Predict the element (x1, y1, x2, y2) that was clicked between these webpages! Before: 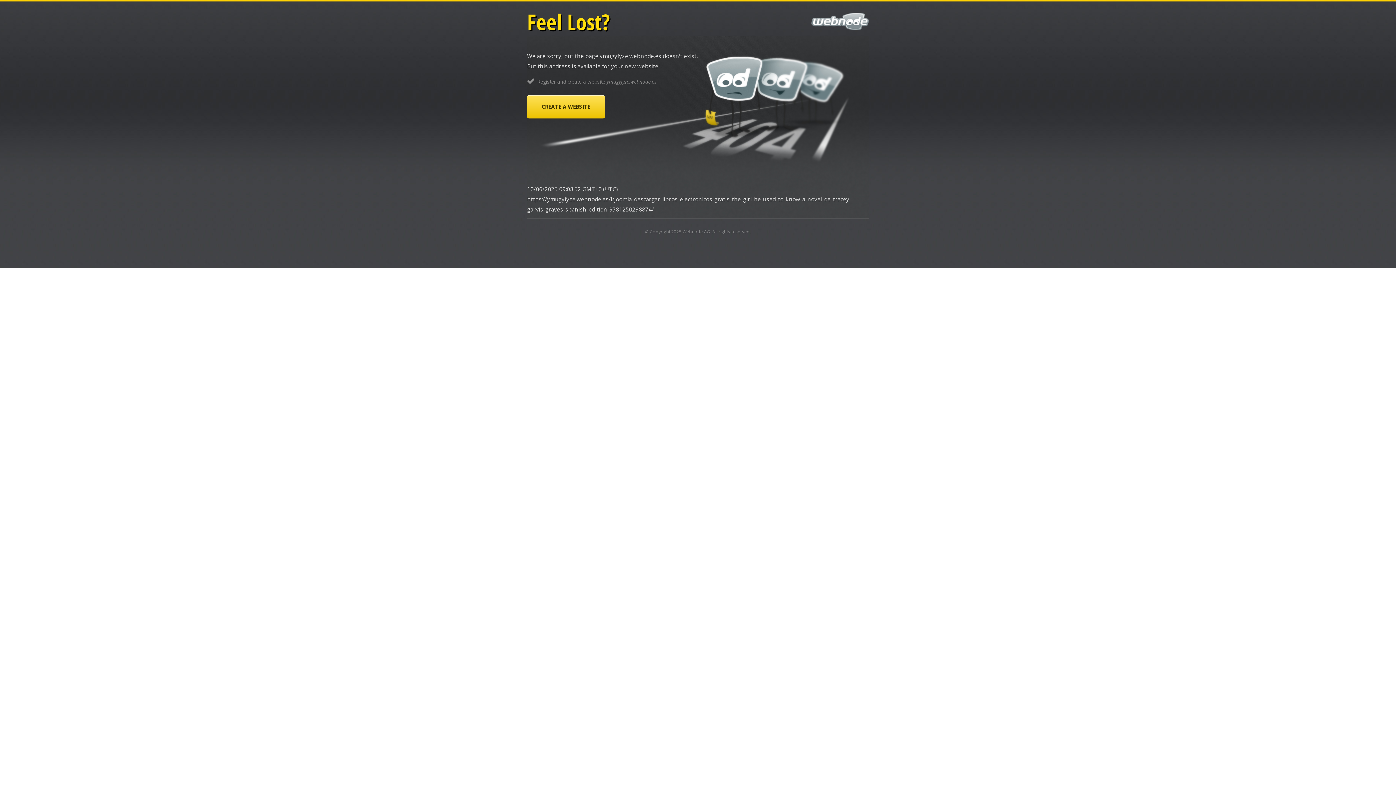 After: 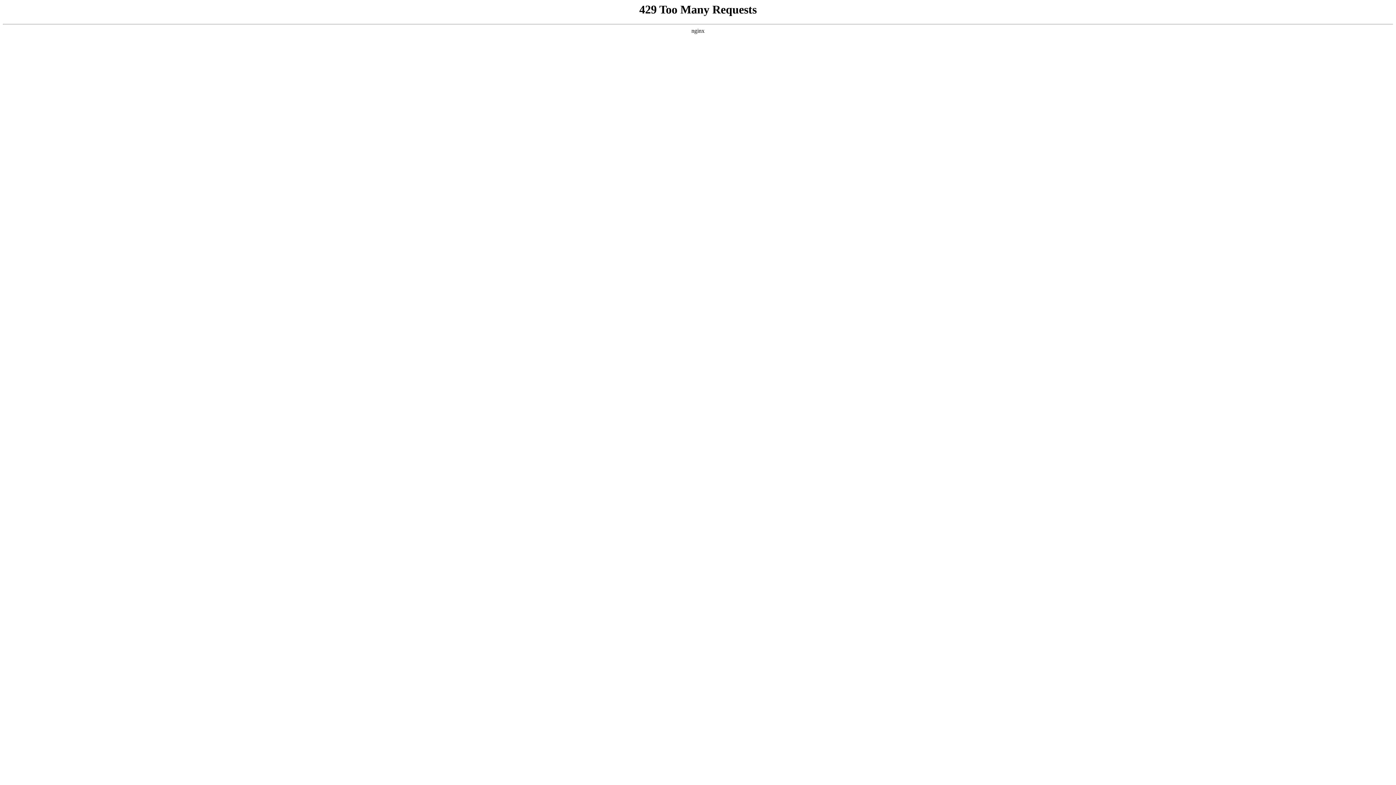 Action: label: CREATE A WEBSITE bbox: (527, 95, 605, 118)